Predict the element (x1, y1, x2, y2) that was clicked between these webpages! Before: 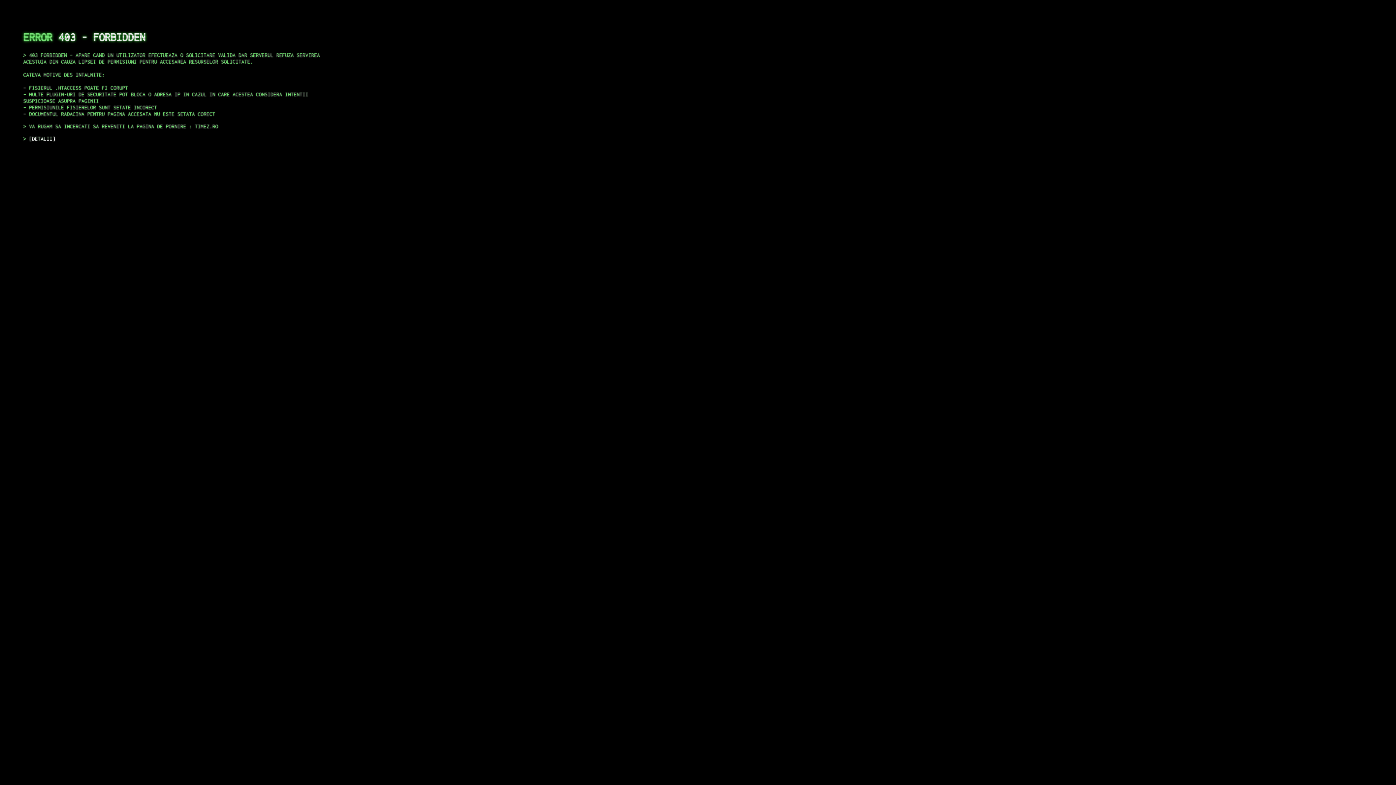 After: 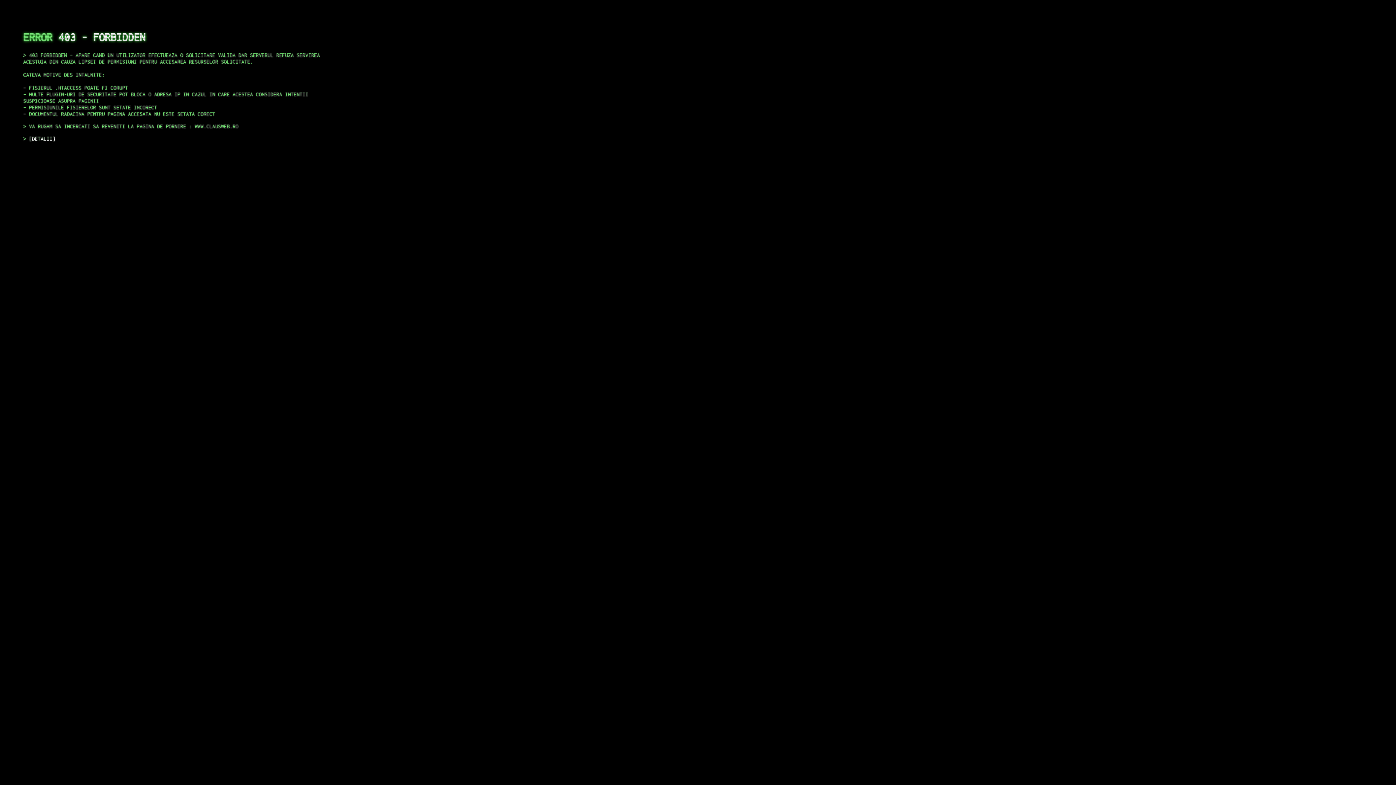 Action: label: DETALII bbox: (29, 135, 55, 141)